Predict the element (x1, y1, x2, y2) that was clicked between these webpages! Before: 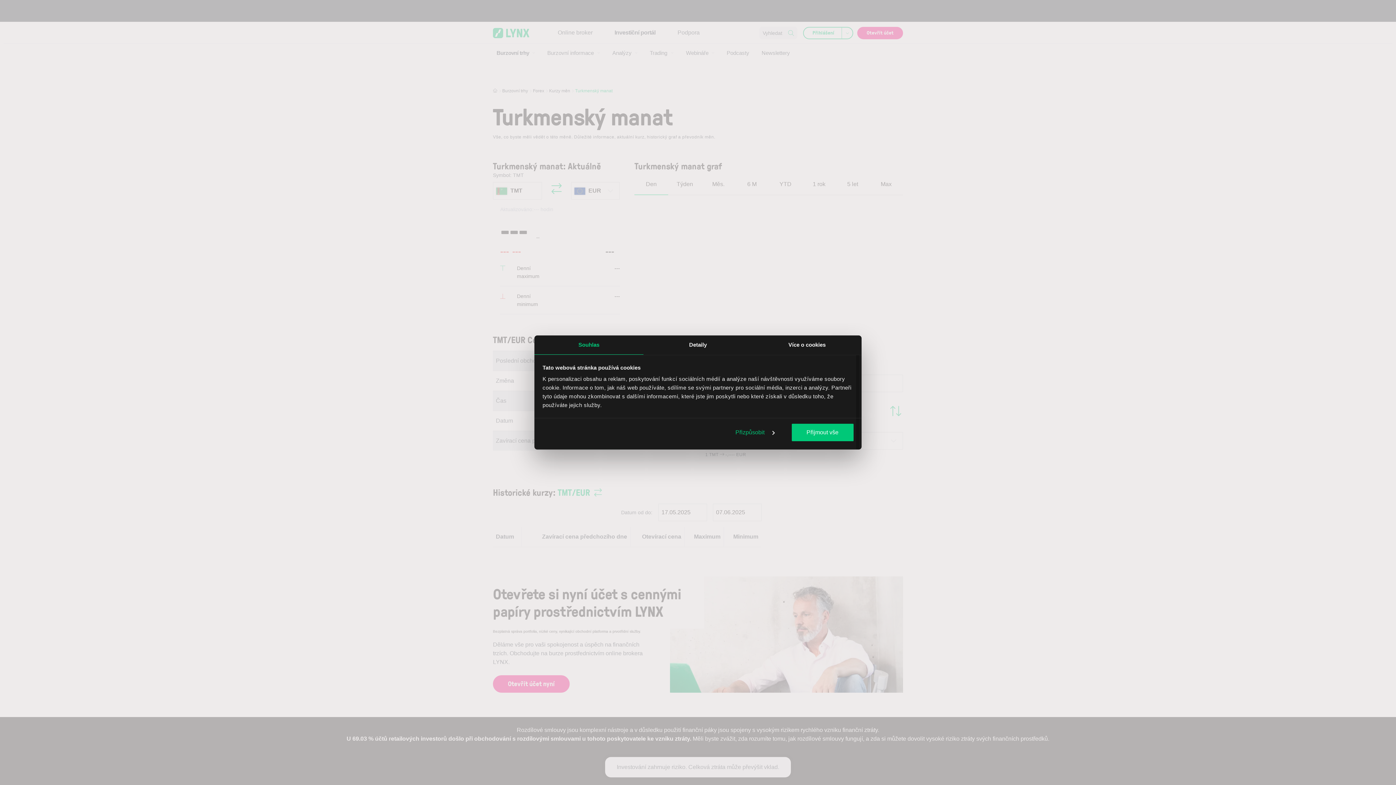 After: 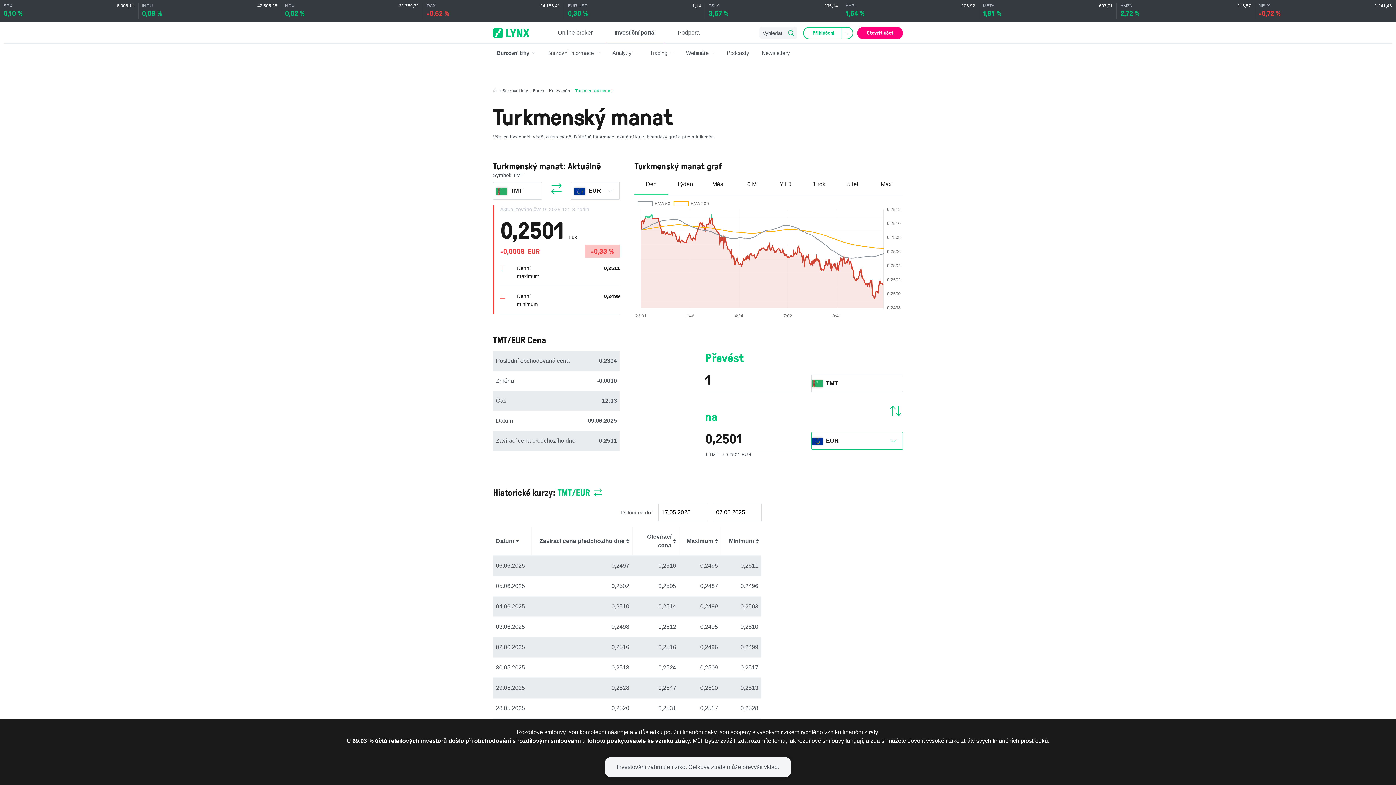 Action: bbox: (791, 423, 853, 441) label: Přijmout vše